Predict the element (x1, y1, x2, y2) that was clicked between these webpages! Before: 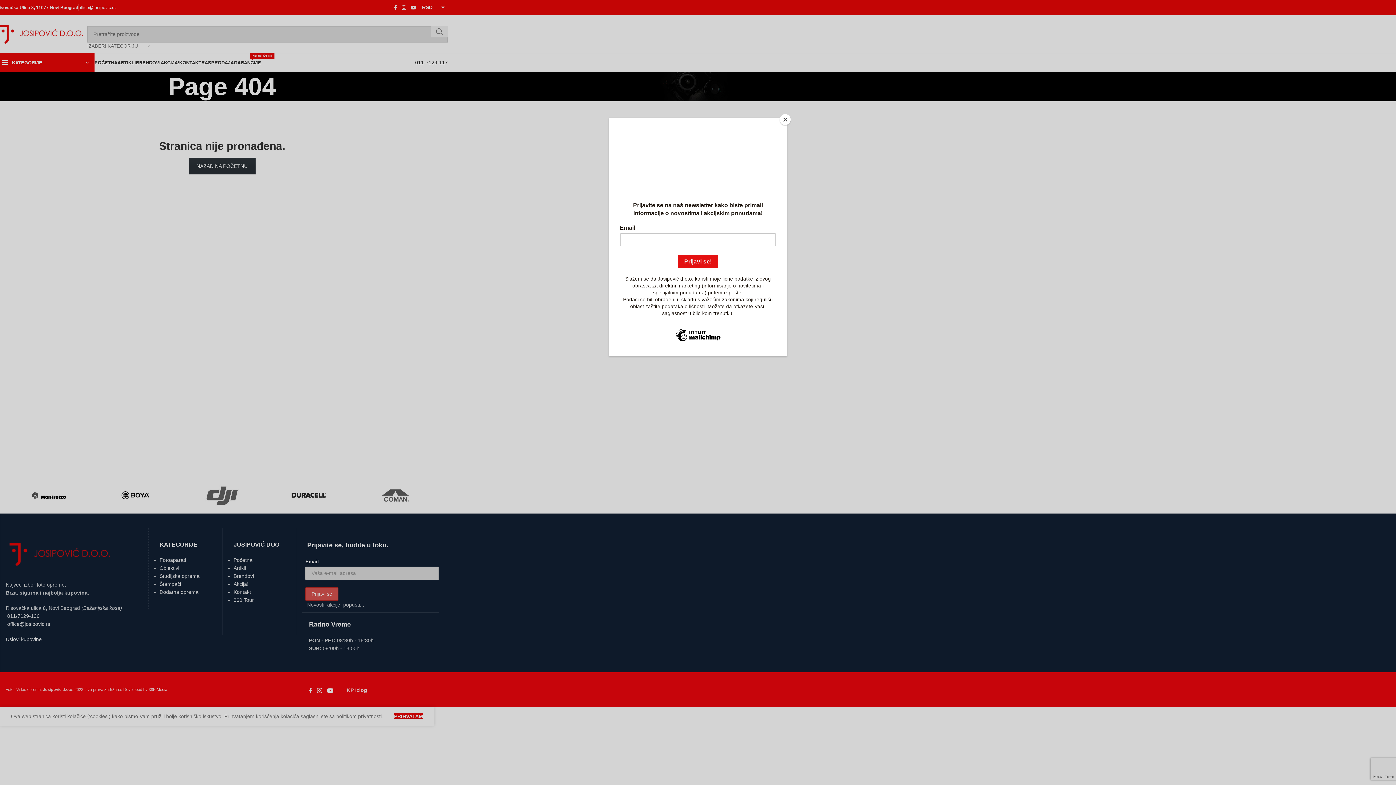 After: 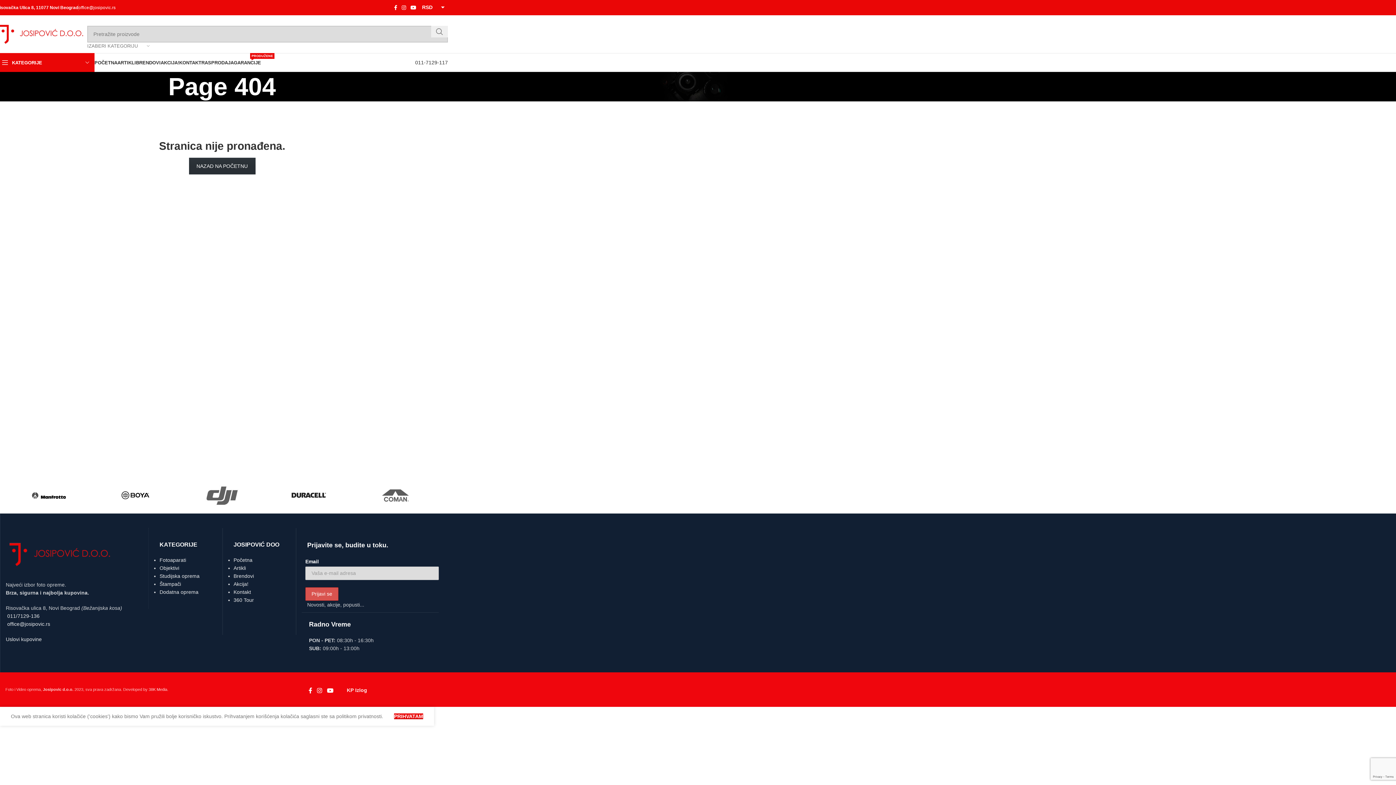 Action: bbox: (780, 114, 790, 125) label: Close